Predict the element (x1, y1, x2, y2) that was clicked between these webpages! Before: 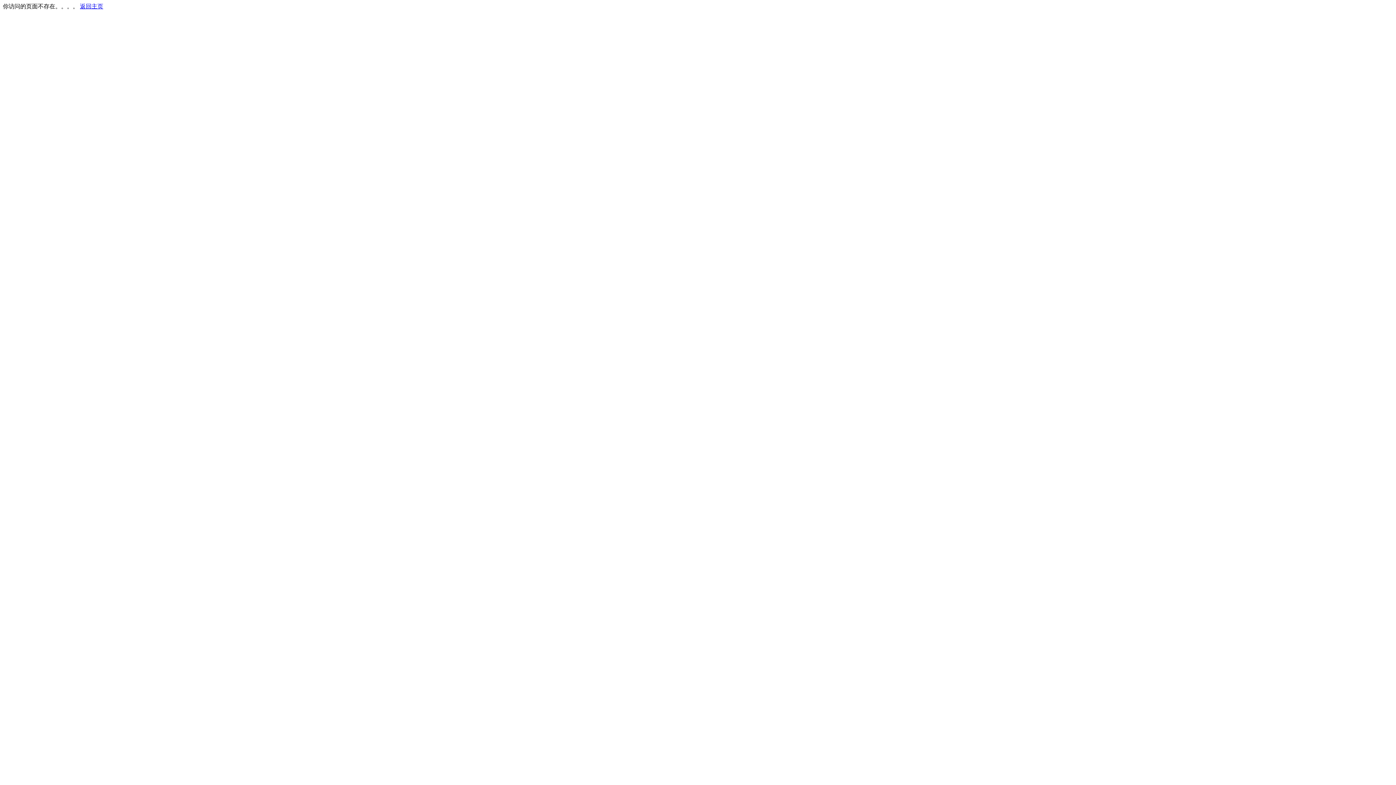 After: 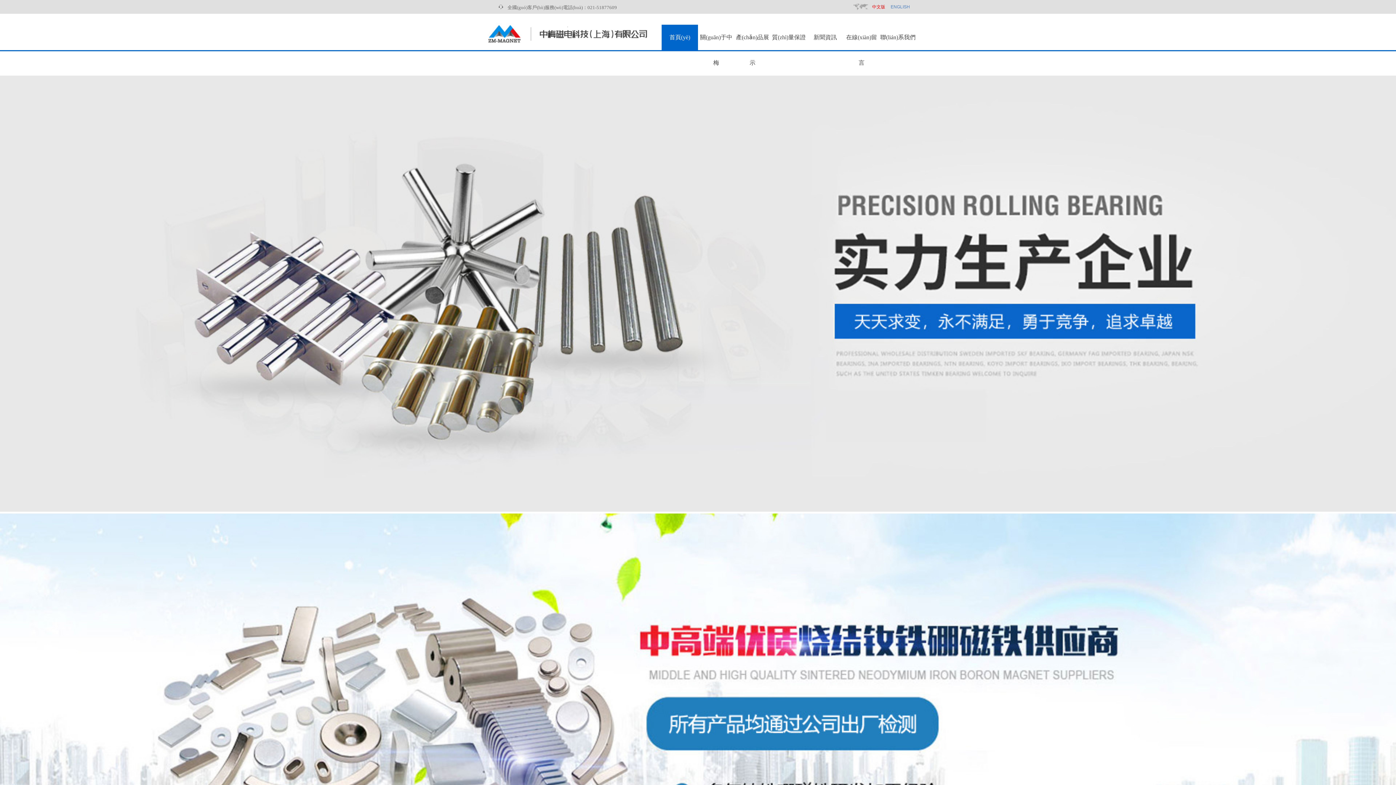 Action: label: 返回主页 bbox: (80, 3, 103, 9)